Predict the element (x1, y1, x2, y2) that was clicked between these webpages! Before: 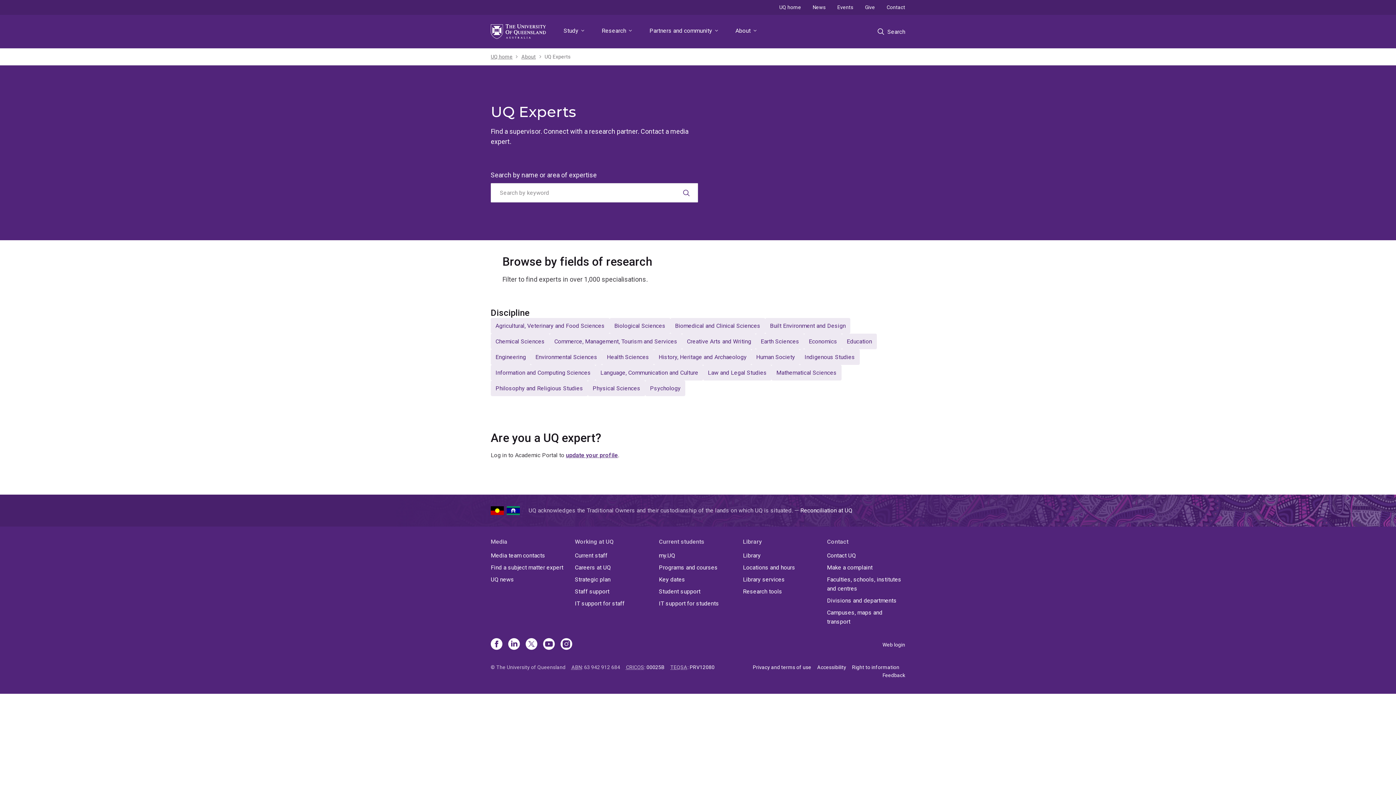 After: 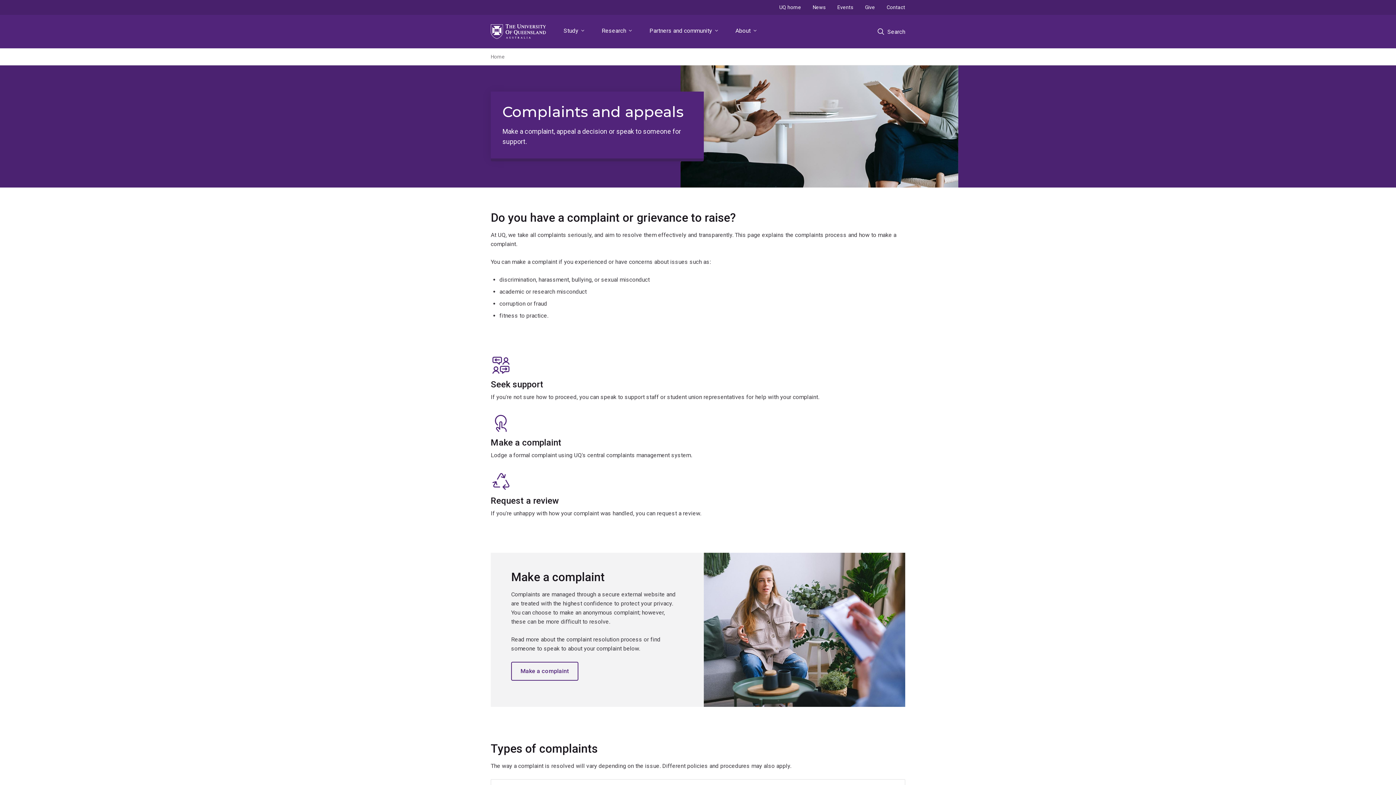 Action: bbox: (827, 563, 905, 572) label: Make a complaint